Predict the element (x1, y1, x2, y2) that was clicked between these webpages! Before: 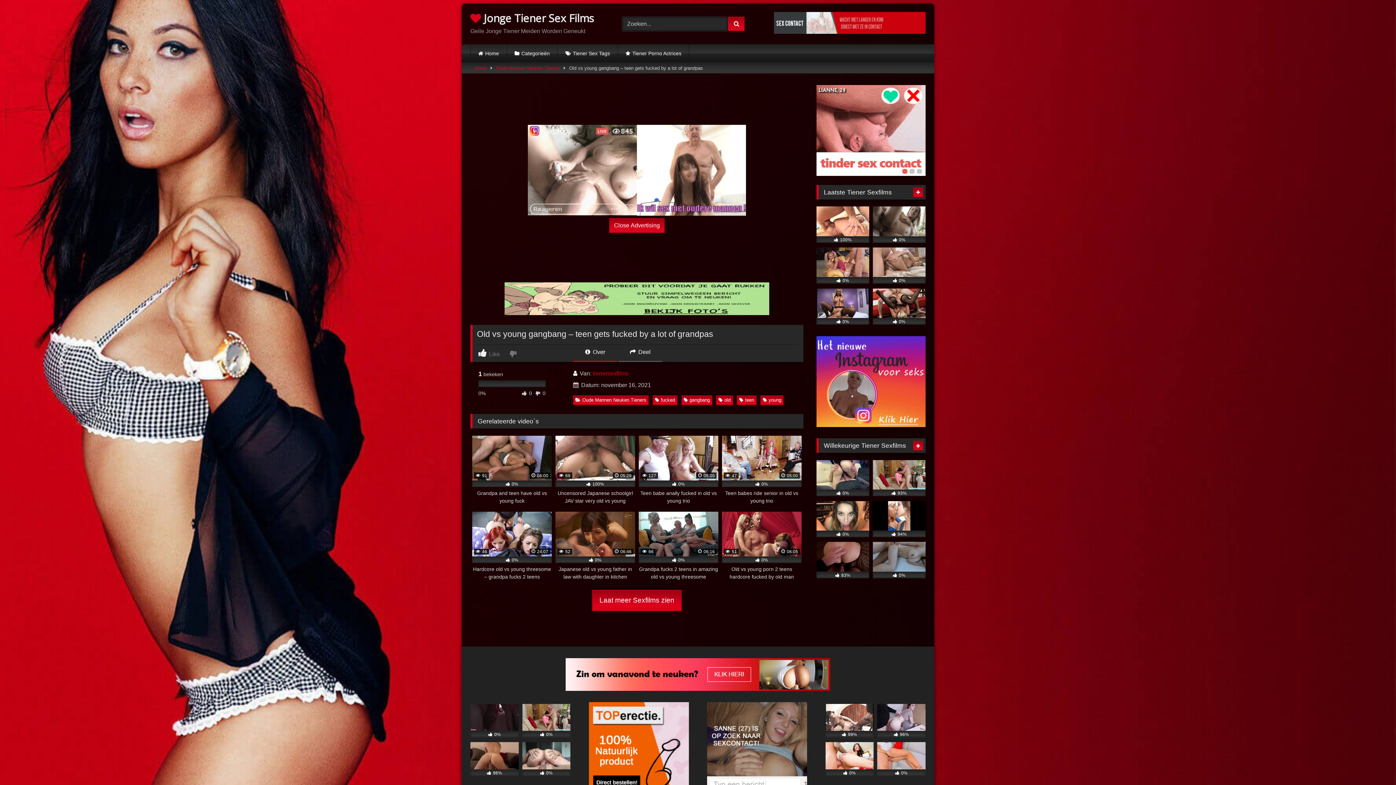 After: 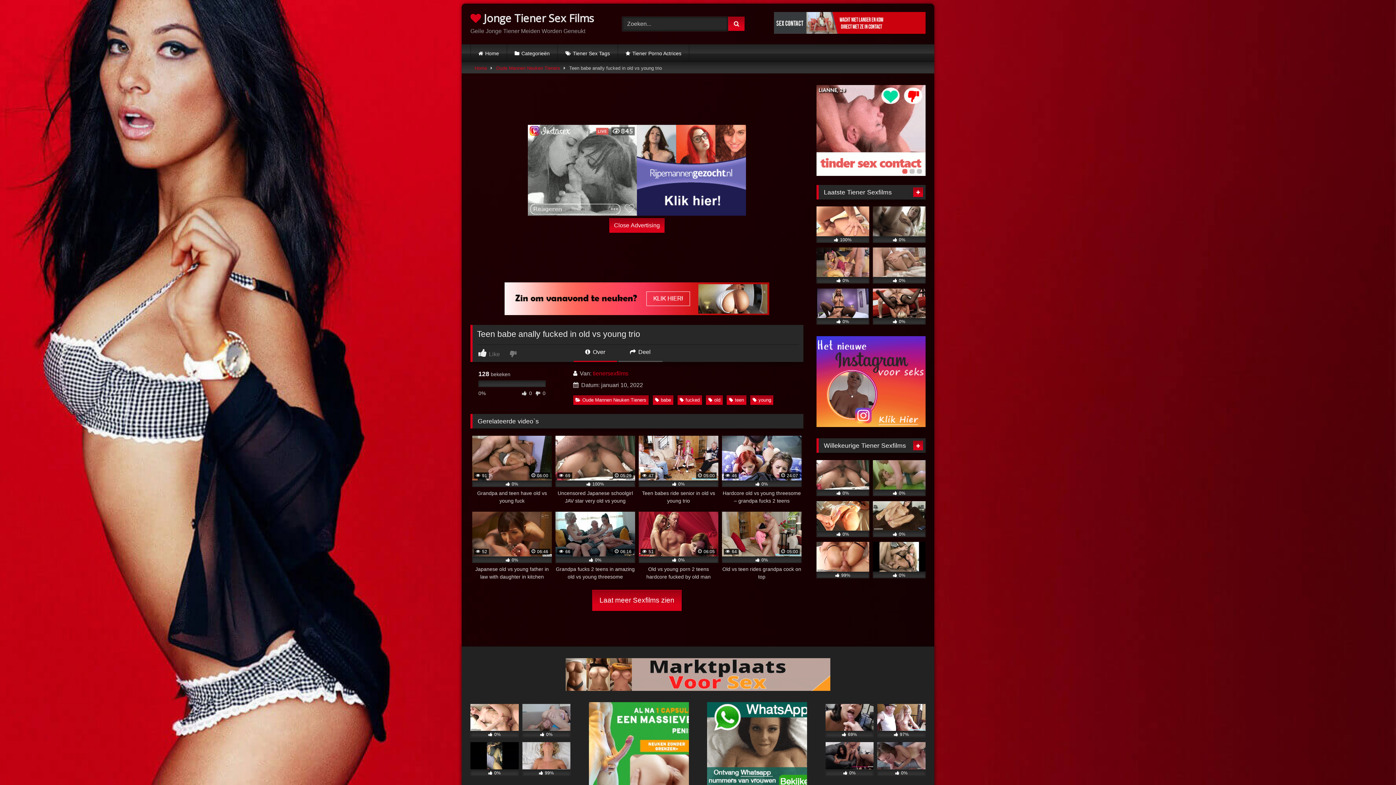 Action: label:  127
 05:00
 0%
Teen babe anally fucked in old vs young trio bbox: (638, 435, 718, 505)